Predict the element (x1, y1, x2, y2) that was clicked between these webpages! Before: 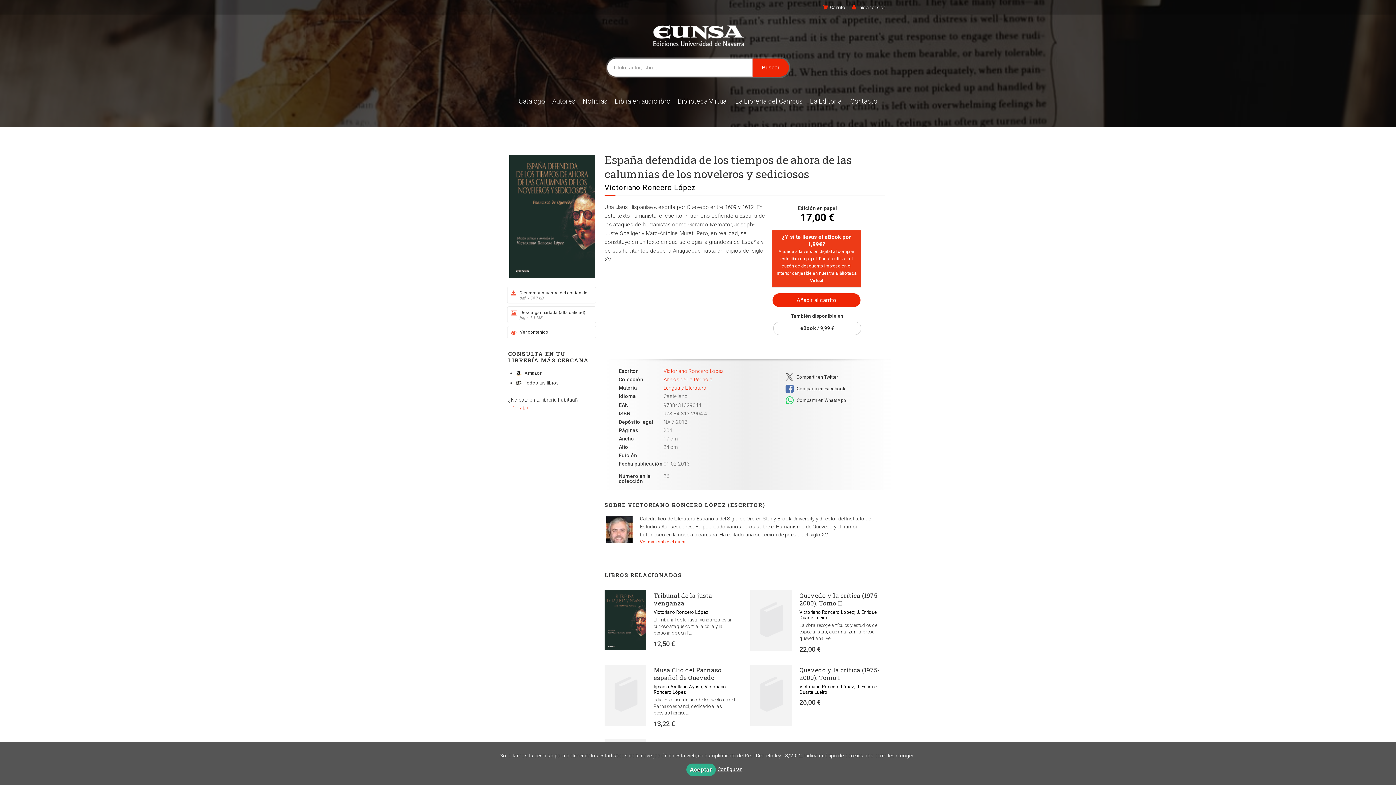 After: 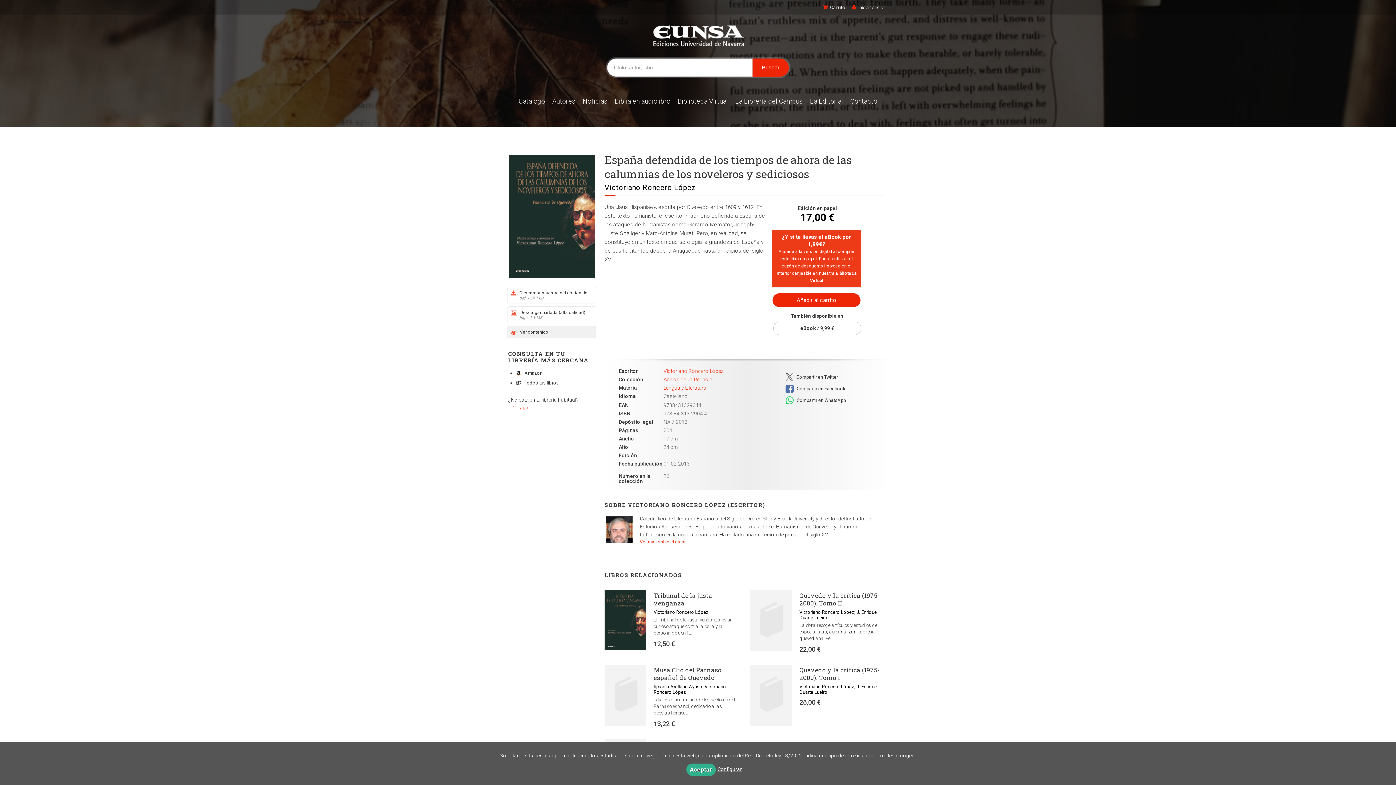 Action: bbox: (507, 326, 596, 338) label: Ver contenido